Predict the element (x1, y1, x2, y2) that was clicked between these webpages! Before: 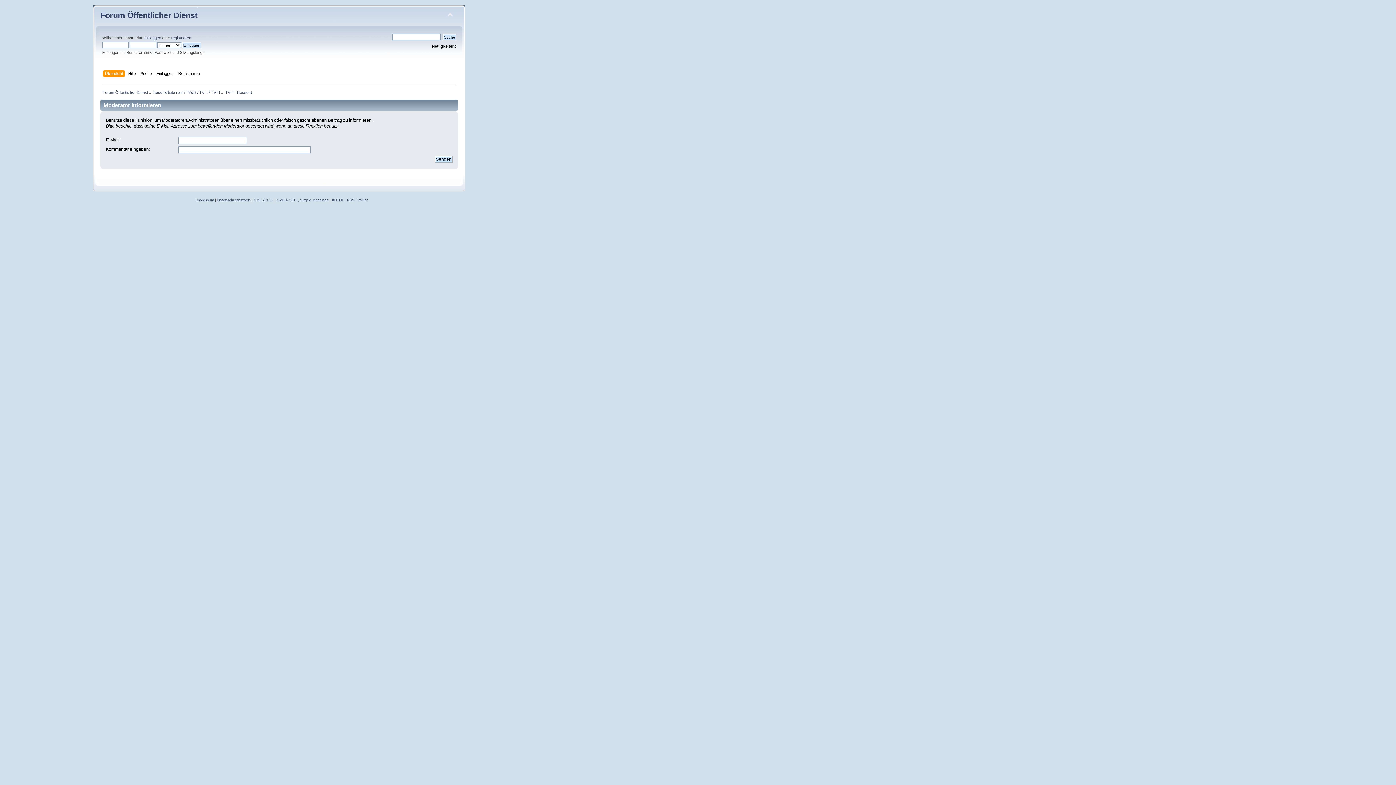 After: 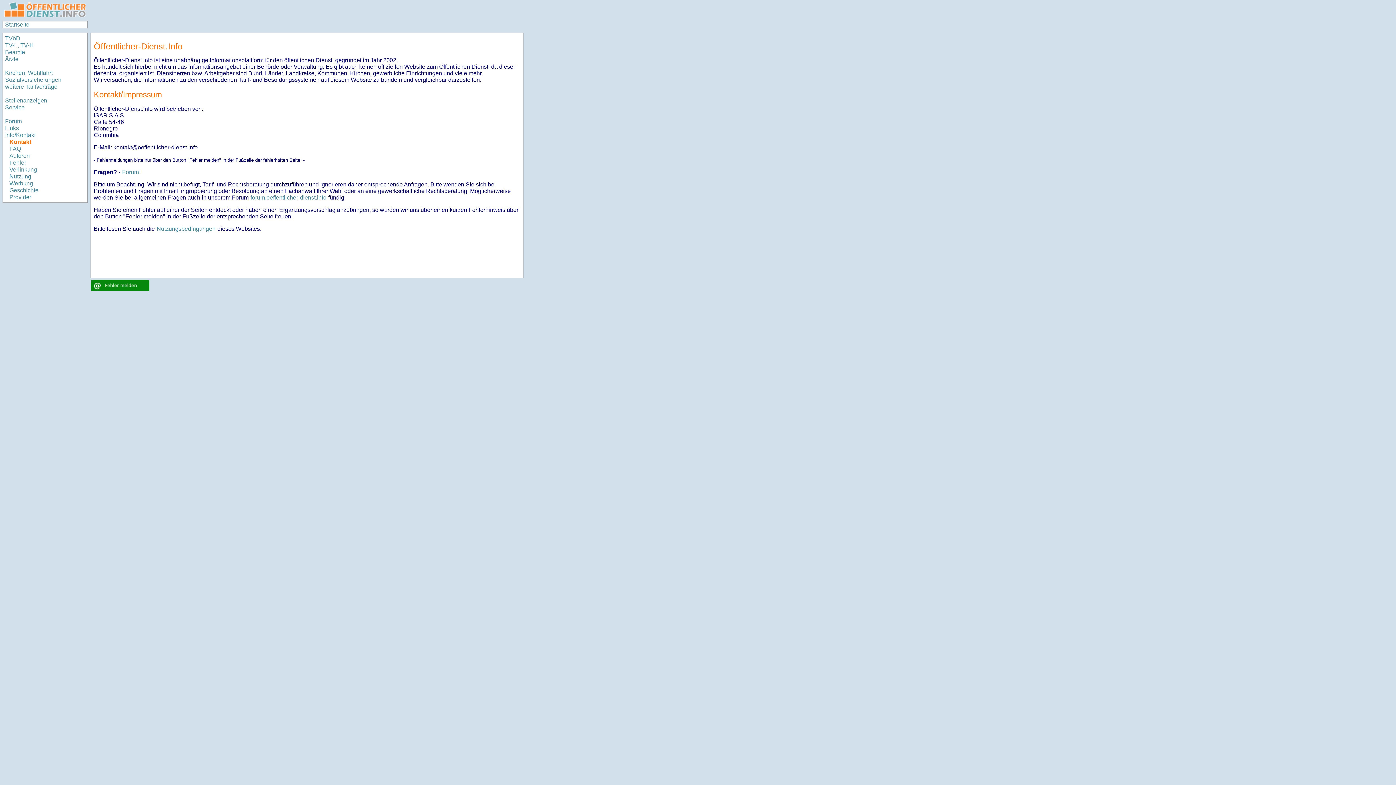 Action: bbox: (195, 198, 214, 202) label: Impressum